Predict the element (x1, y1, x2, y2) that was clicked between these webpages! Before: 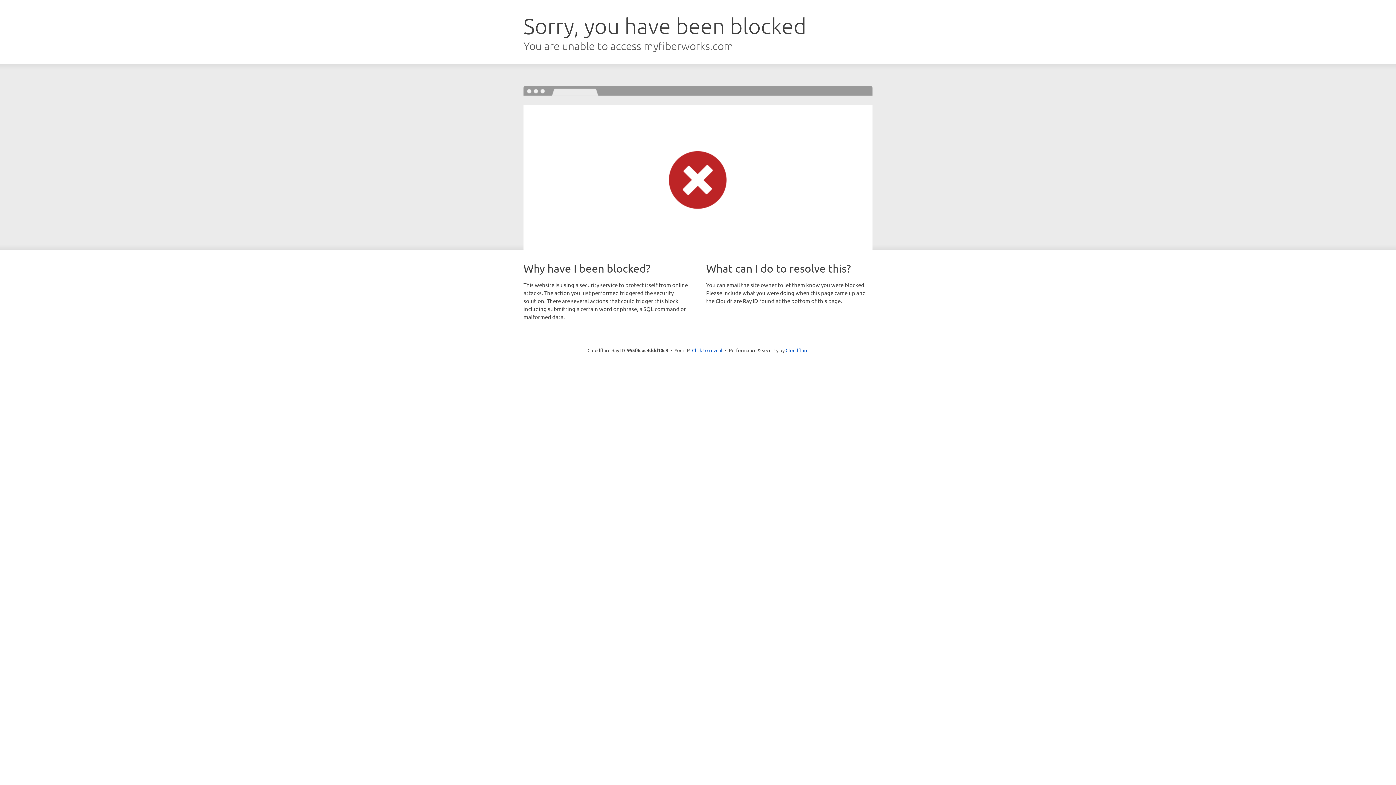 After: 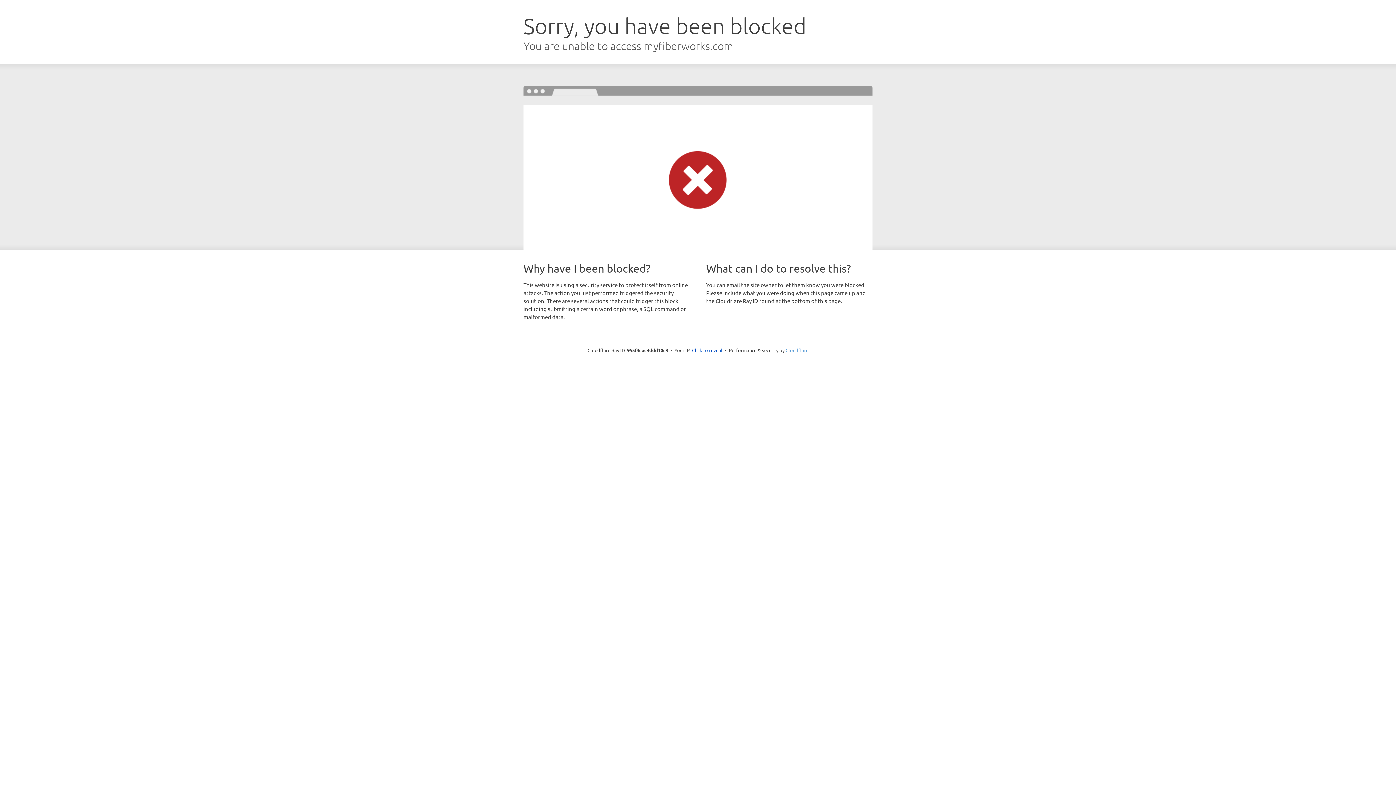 Action: bbox: (785, 347, 808, 353) label: Cloudflare